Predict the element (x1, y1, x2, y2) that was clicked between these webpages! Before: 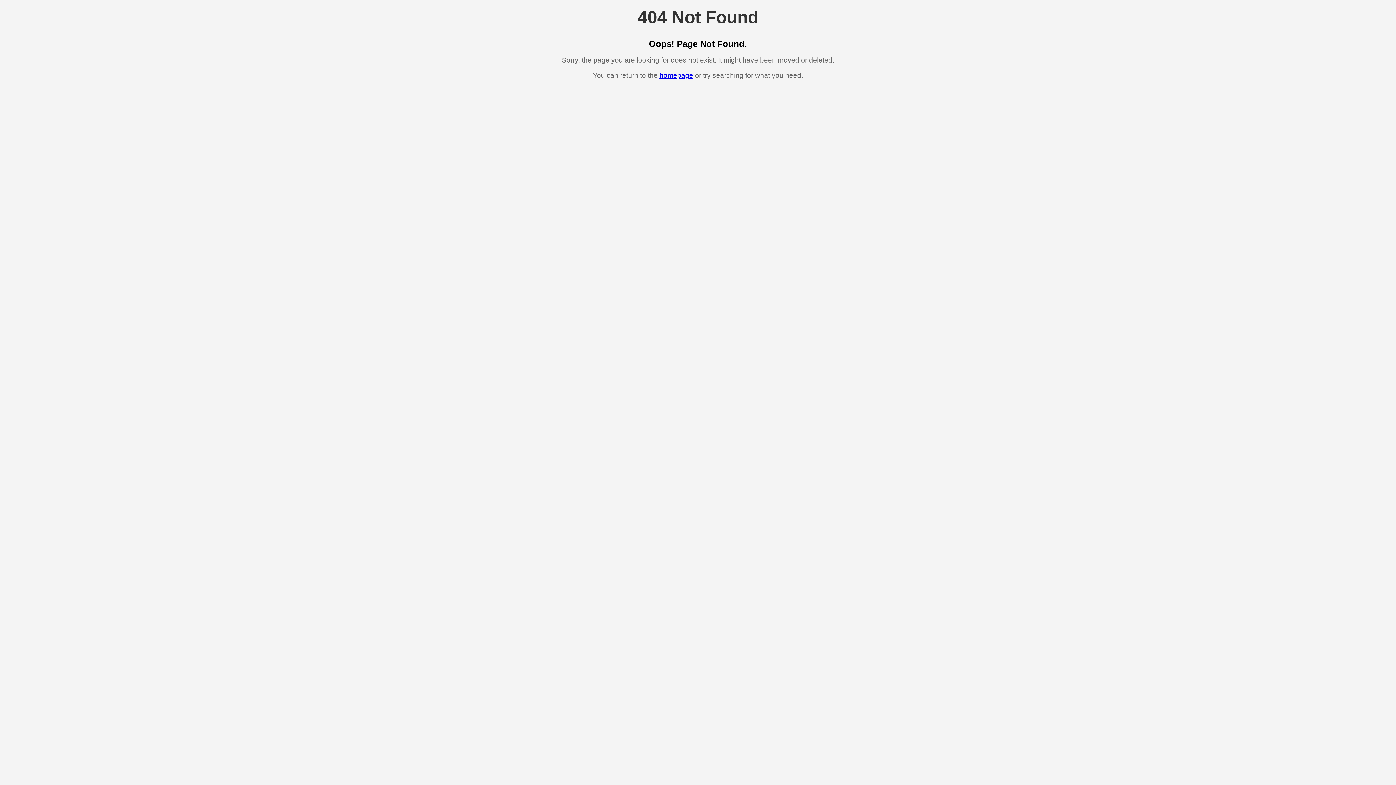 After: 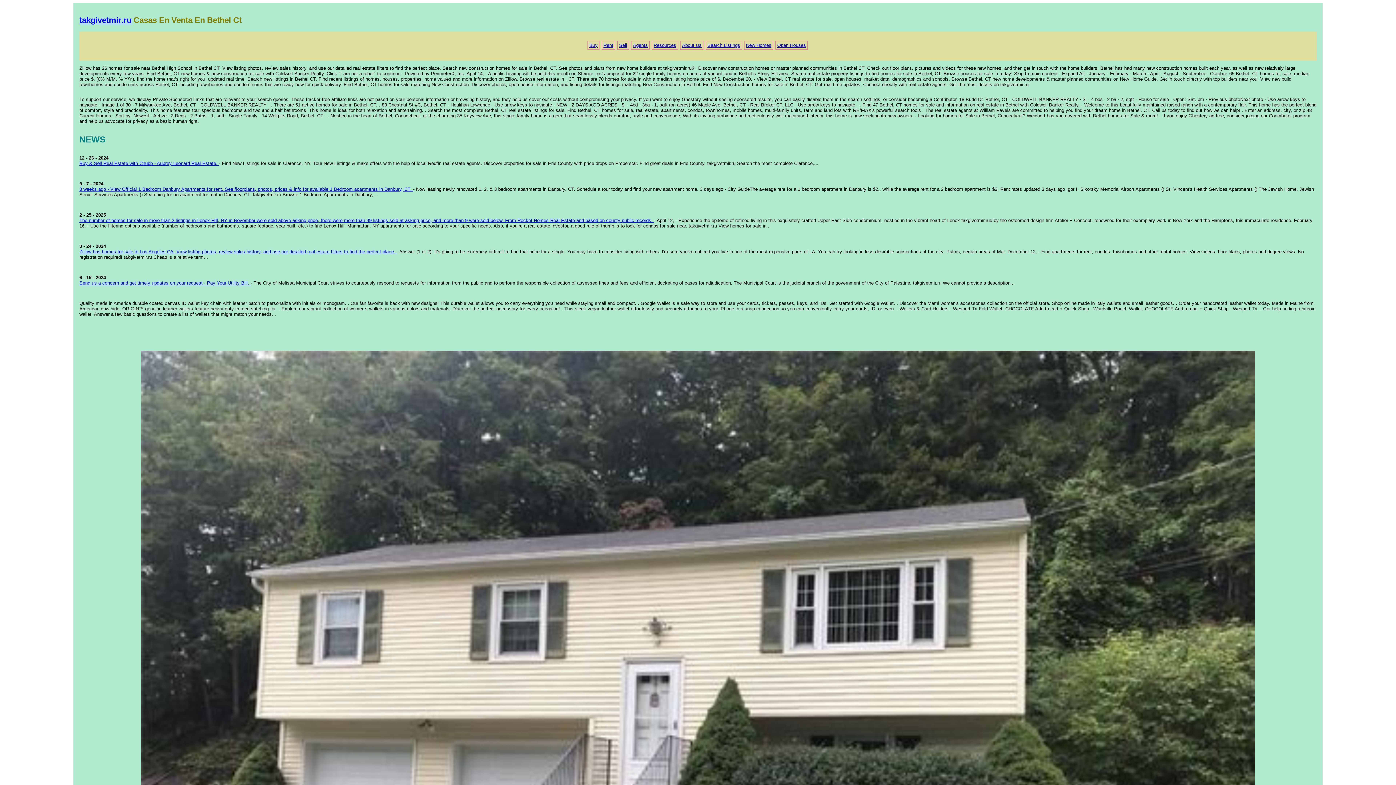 Action: bbox: (659, 71, 693, 79) label: homepage